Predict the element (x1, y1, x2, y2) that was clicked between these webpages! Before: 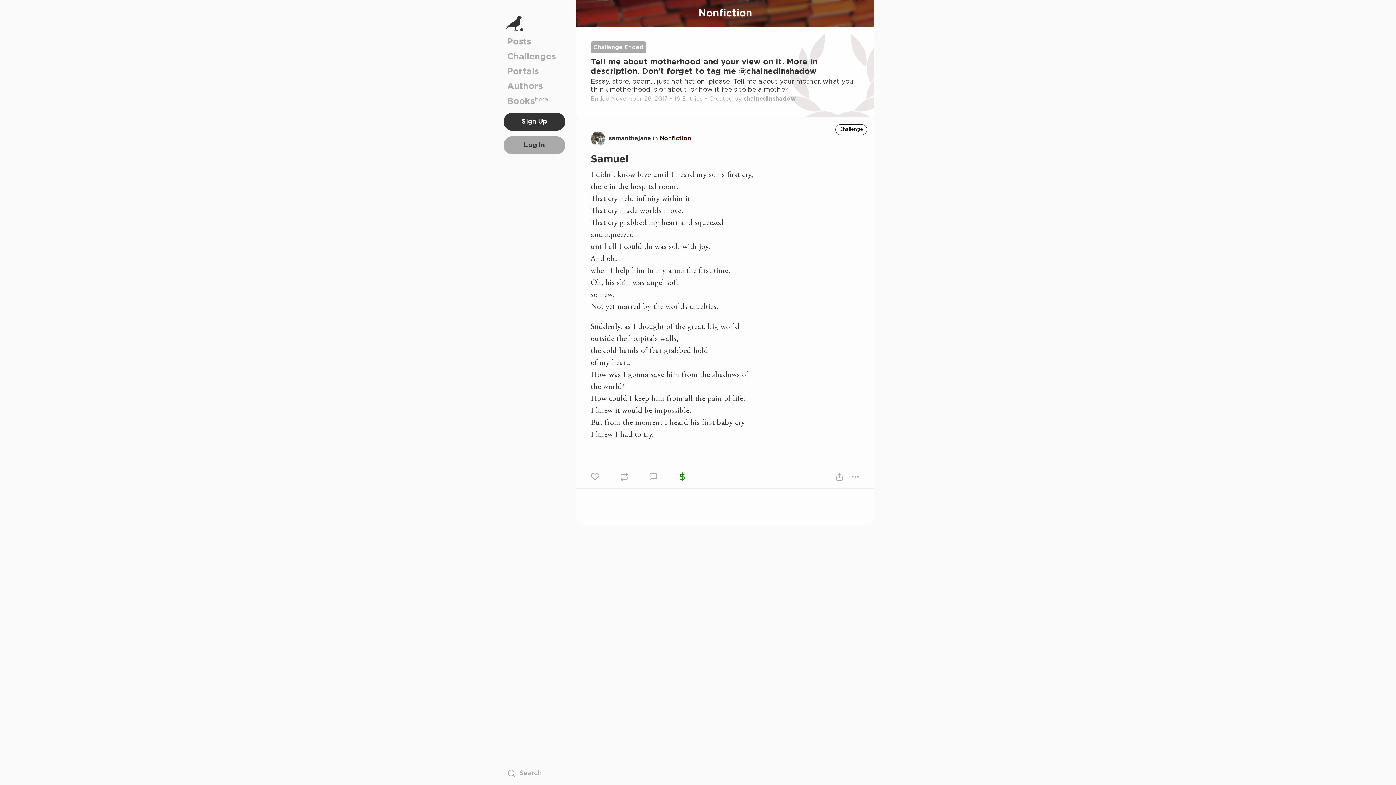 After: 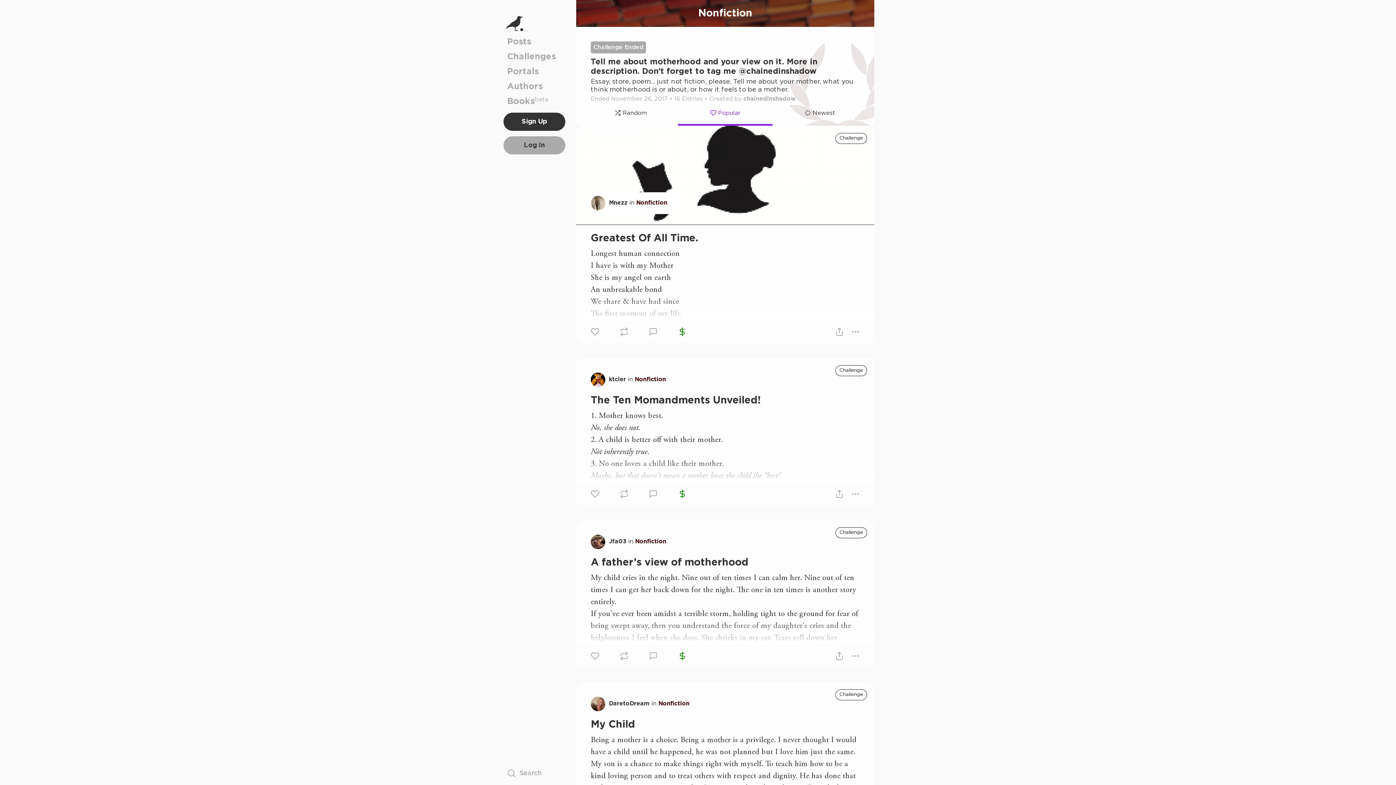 Action: bbox: (576, 26, 874, 117)